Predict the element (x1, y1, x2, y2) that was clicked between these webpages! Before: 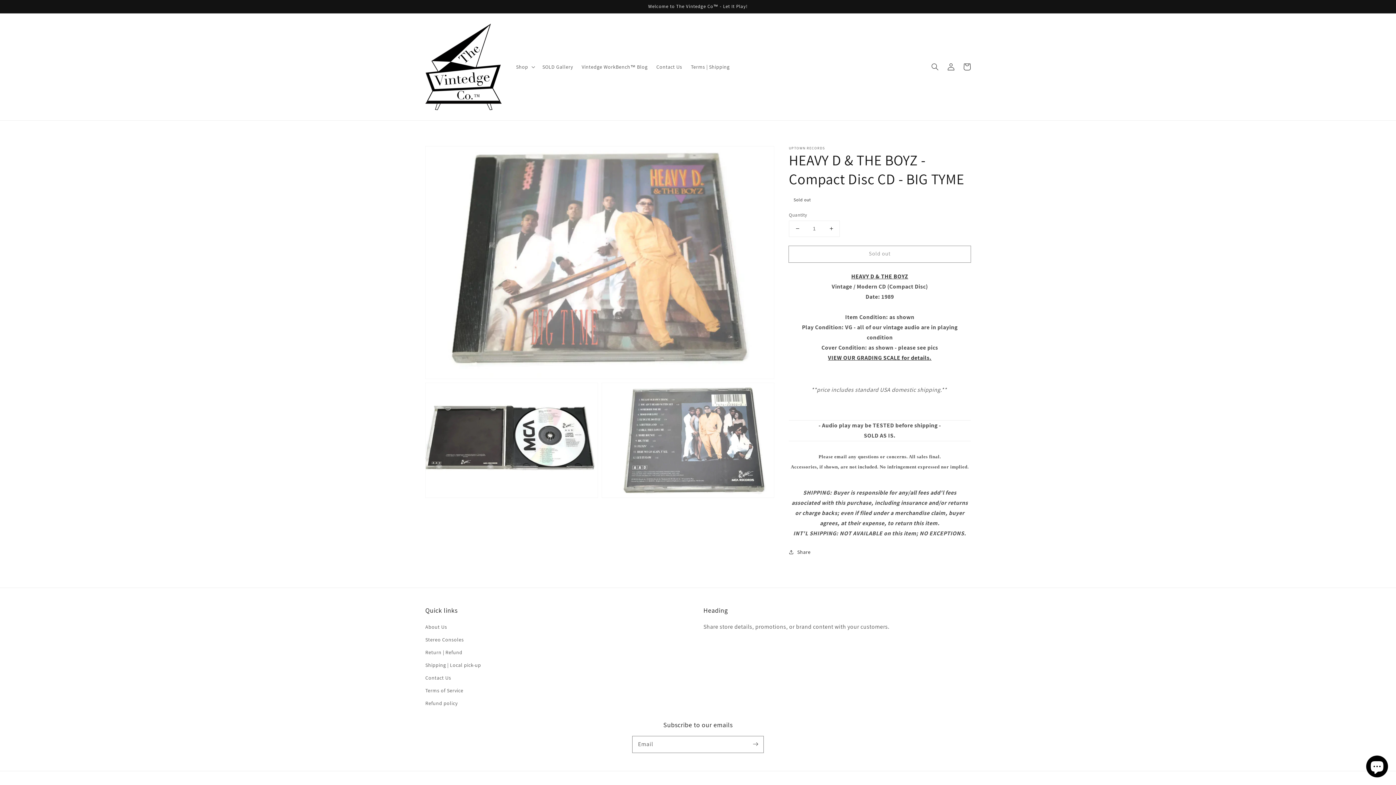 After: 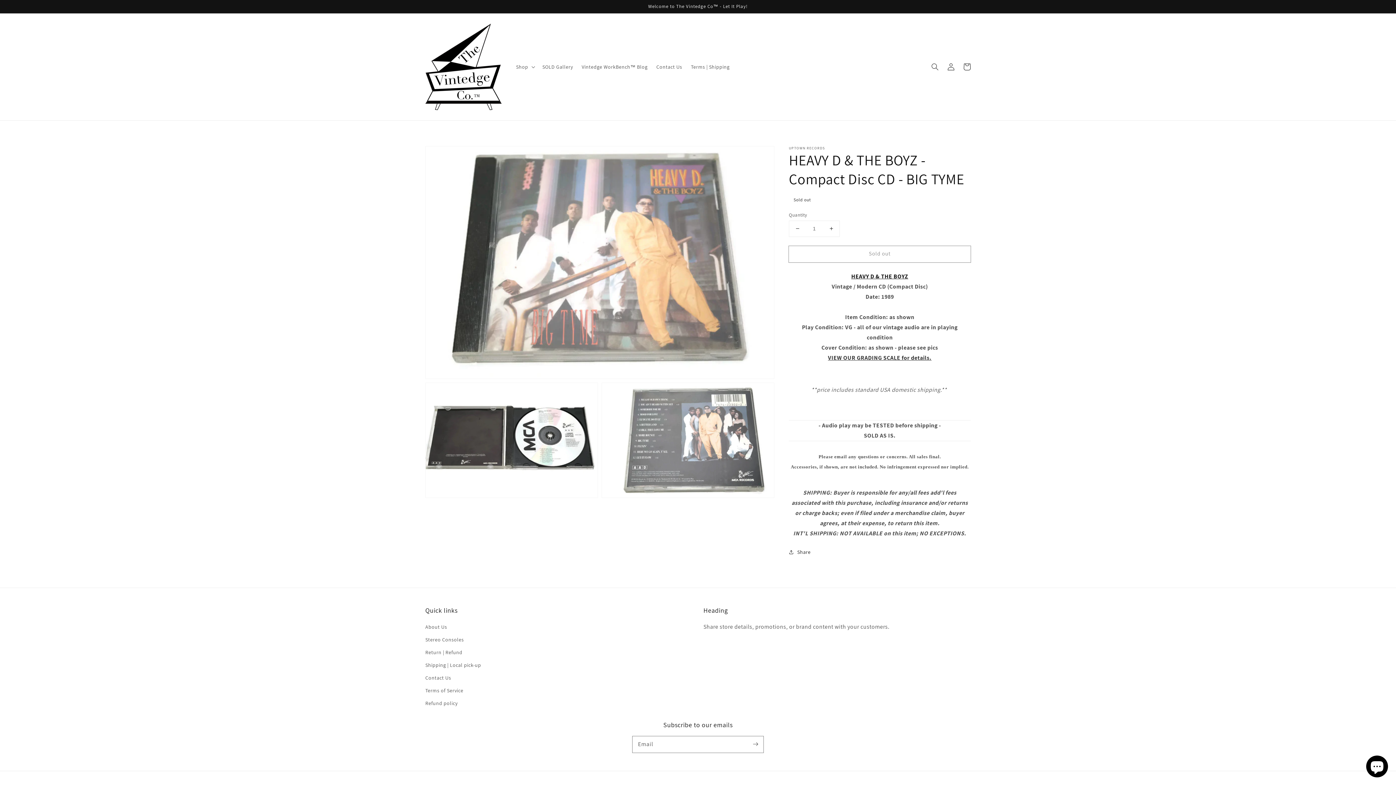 Action: bbox: (851, 272, 908, 280) label: HEAVY D & THE BOYZ